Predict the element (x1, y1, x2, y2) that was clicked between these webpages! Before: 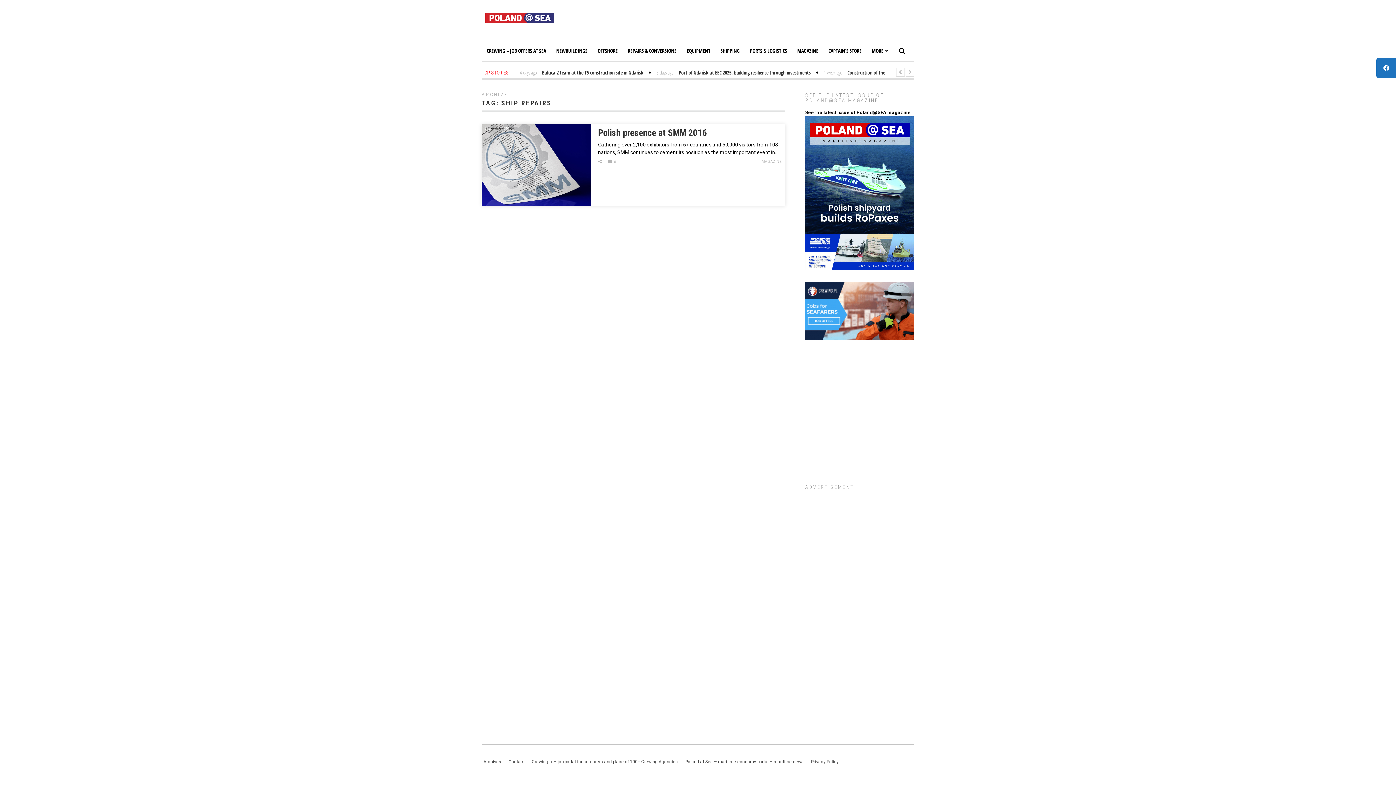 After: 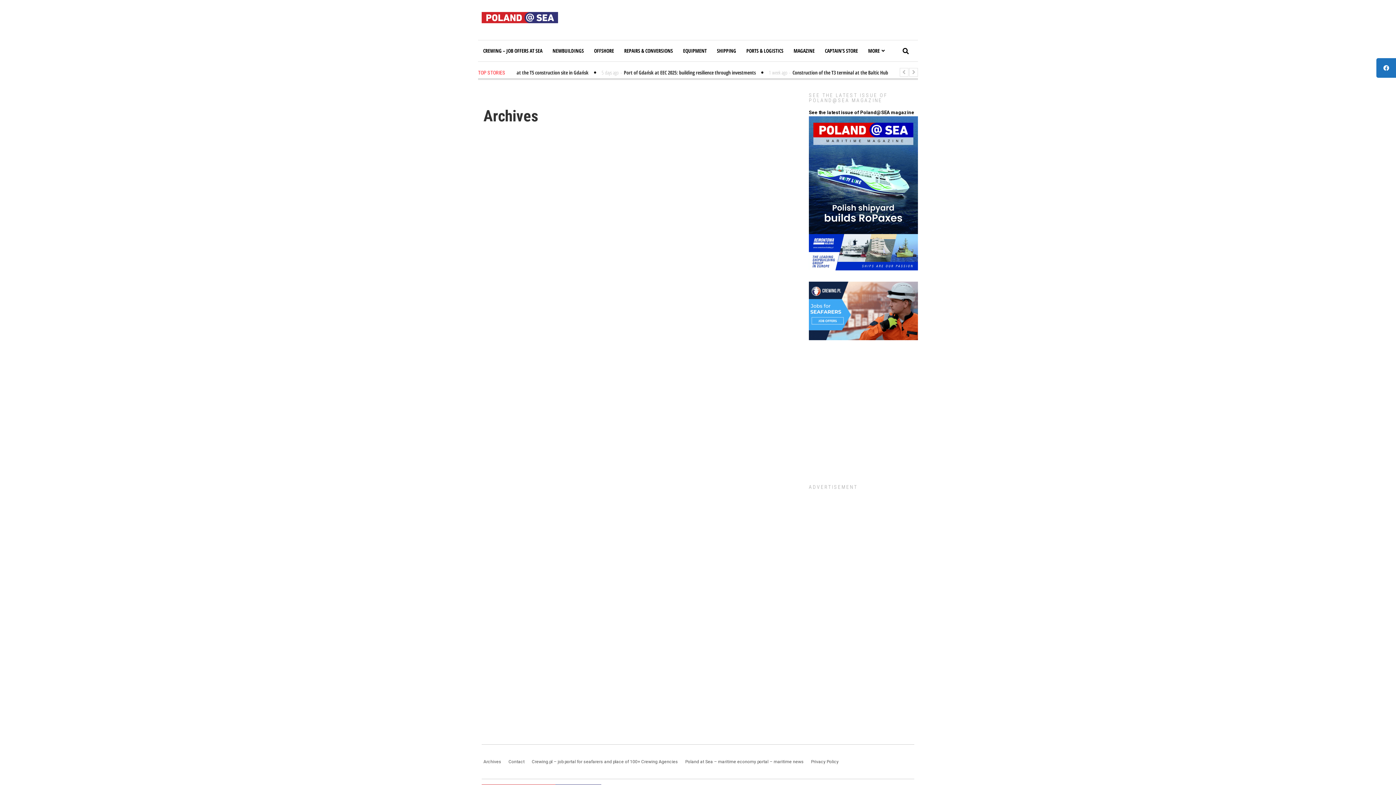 Action: label: Archives bbox: (483, 759, 501, 764)